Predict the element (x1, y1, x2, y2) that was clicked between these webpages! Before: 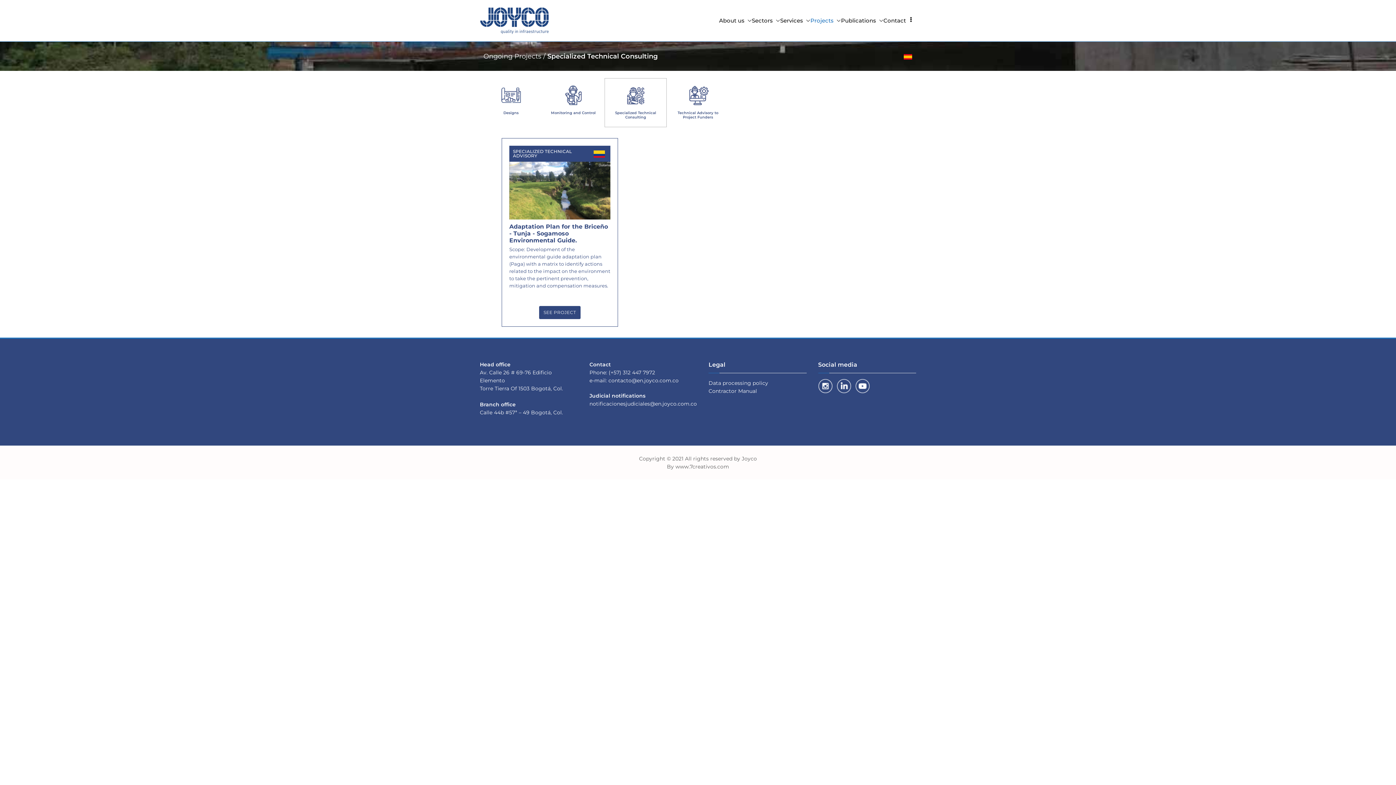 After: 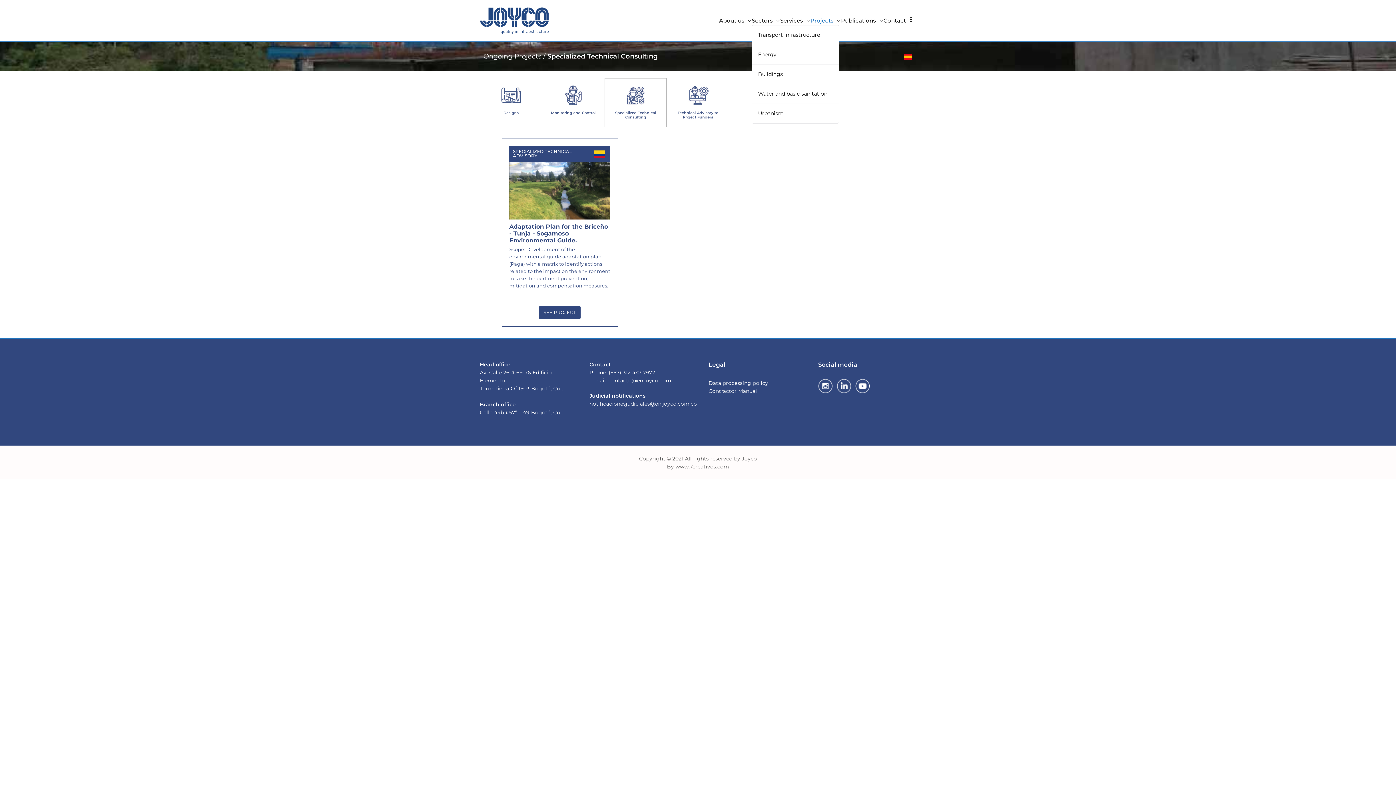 Action: label: Sectors bbox: (752, 16, 780, 25)